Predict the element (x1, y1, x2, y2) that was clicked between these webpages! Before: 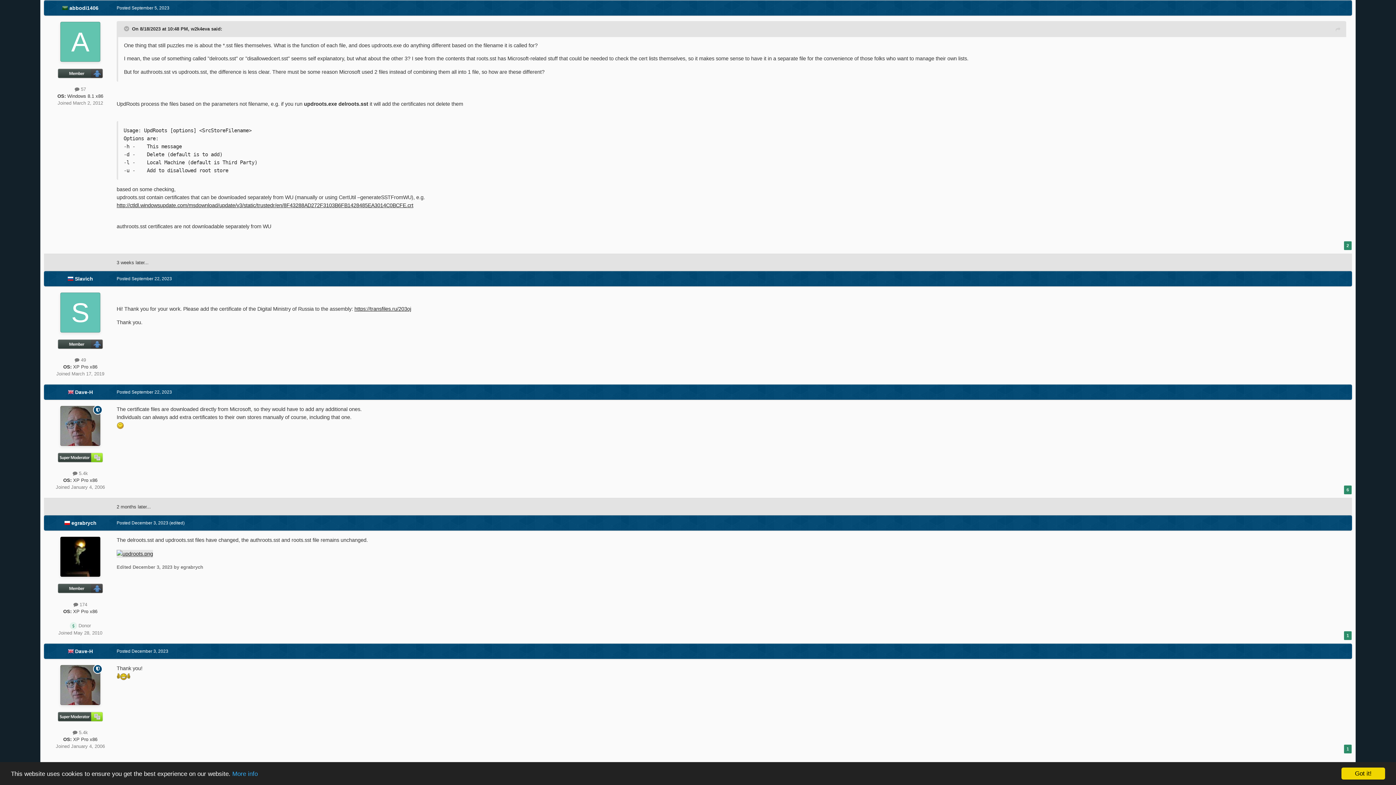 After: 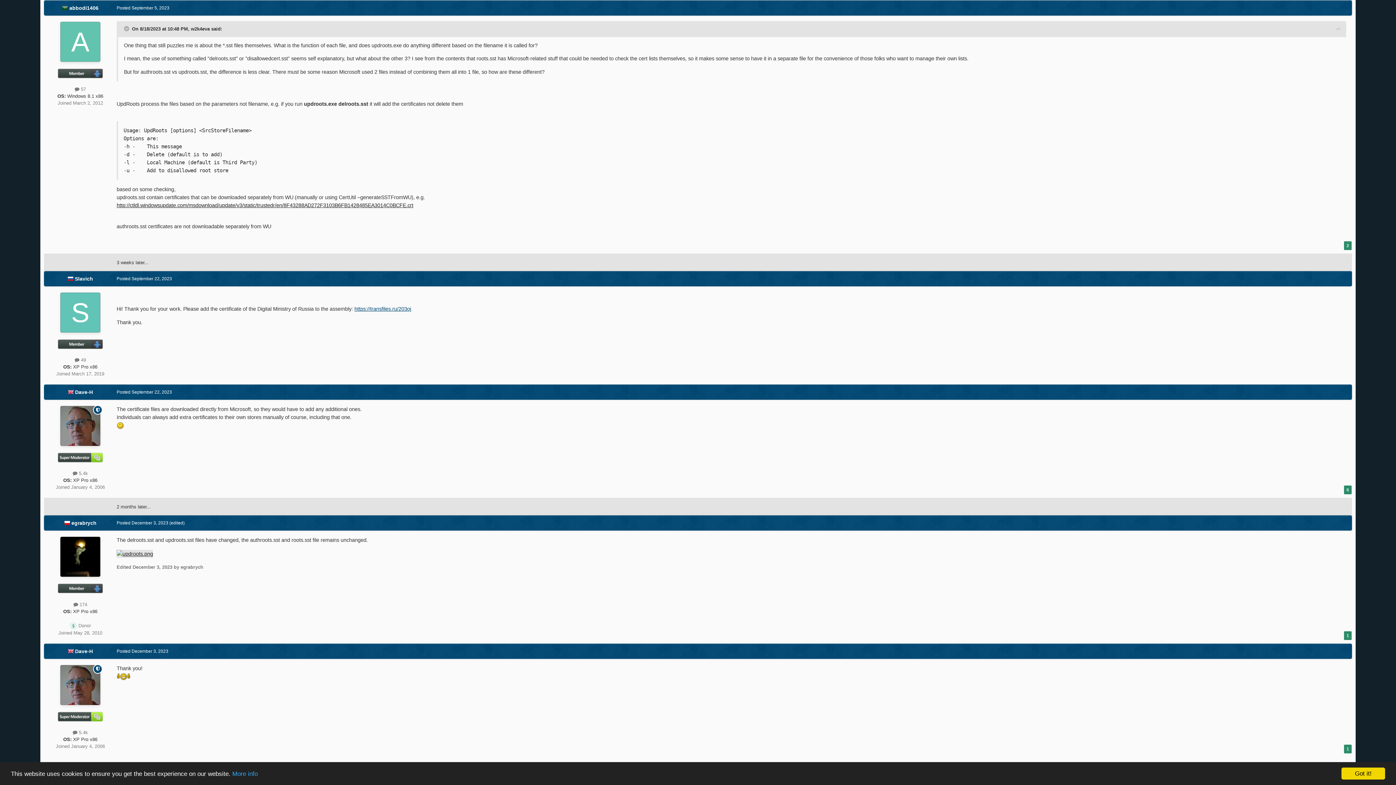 Action: bbox: (354, 306, 411, 312) label: https://transfiles.ru/203oj